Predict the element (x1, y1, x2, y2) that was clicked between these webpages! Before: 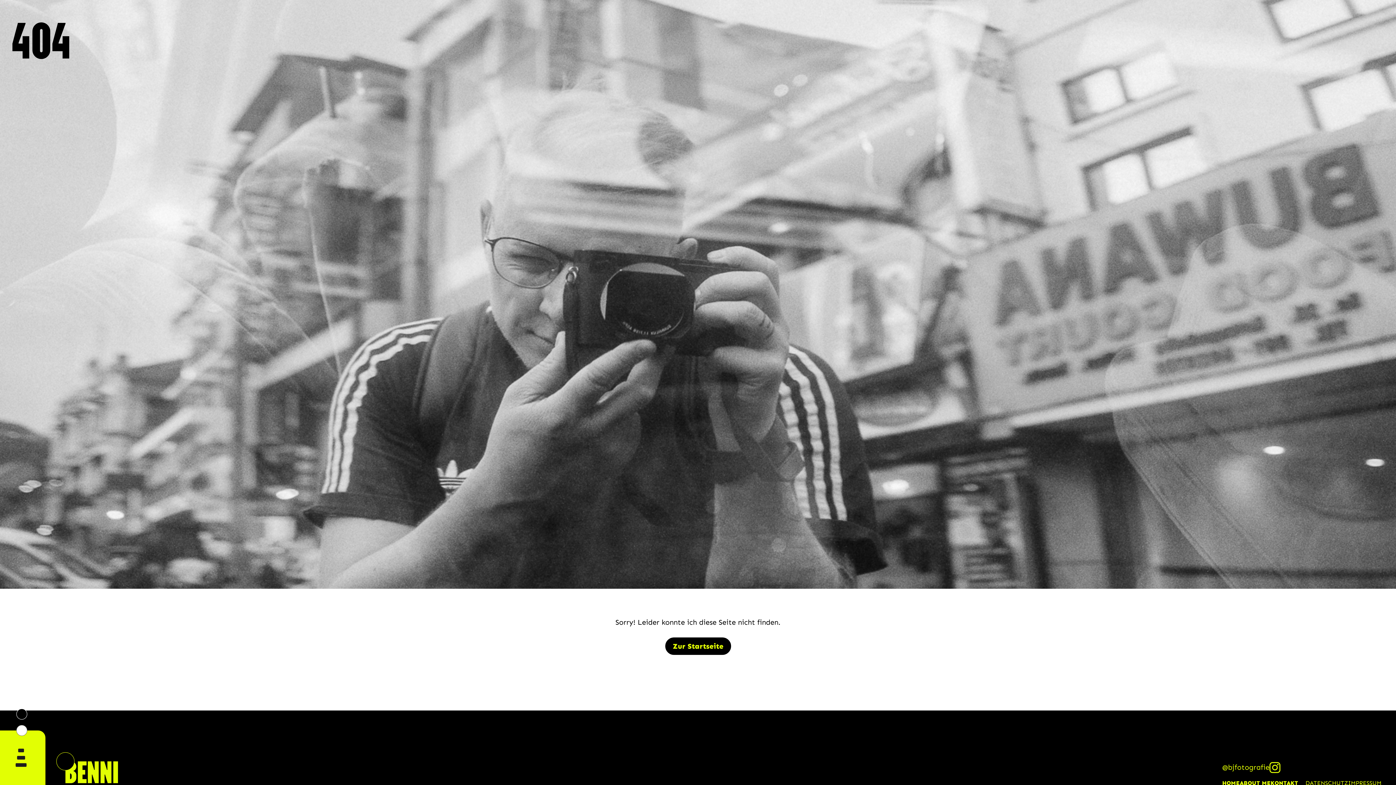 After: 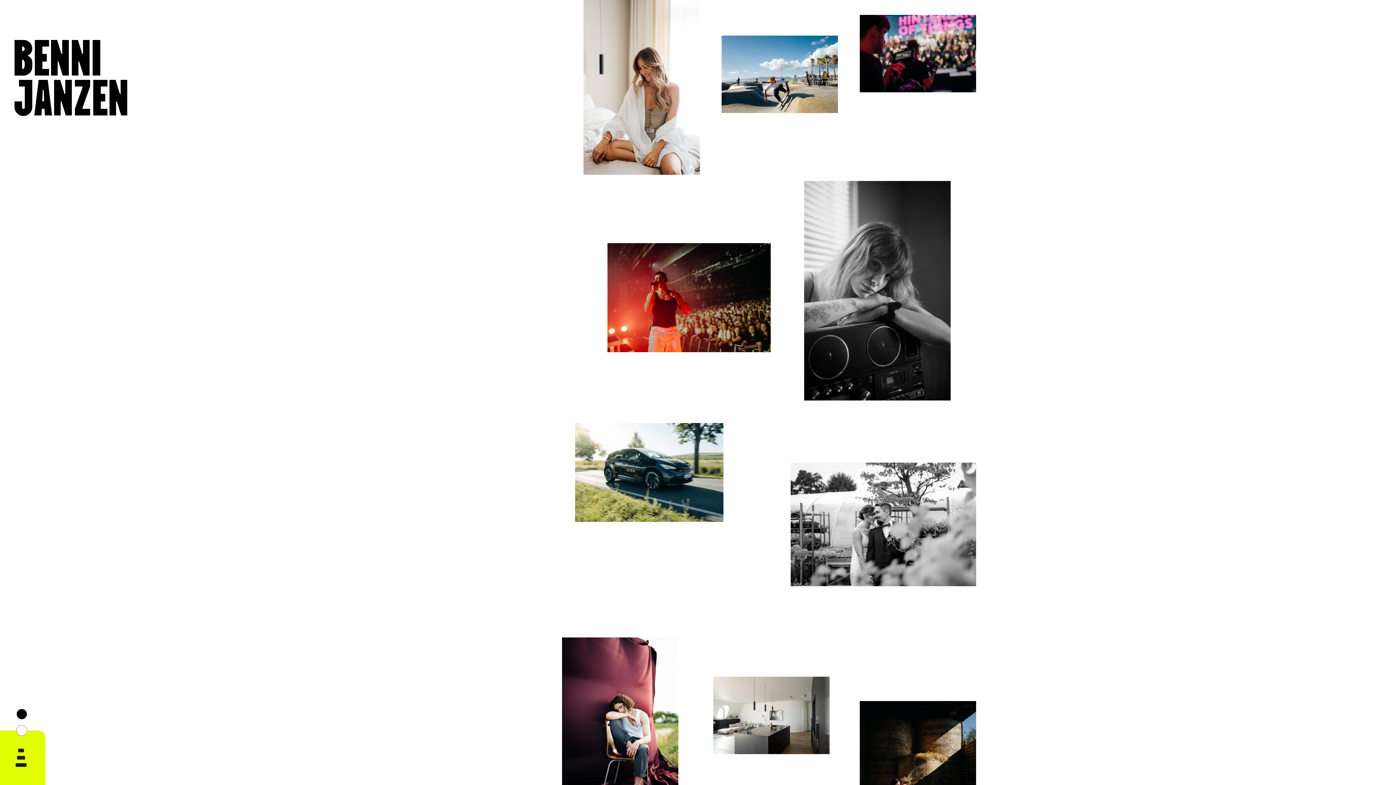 Action: label: Zur Startseite bbox: (665, 637, 731, 655)